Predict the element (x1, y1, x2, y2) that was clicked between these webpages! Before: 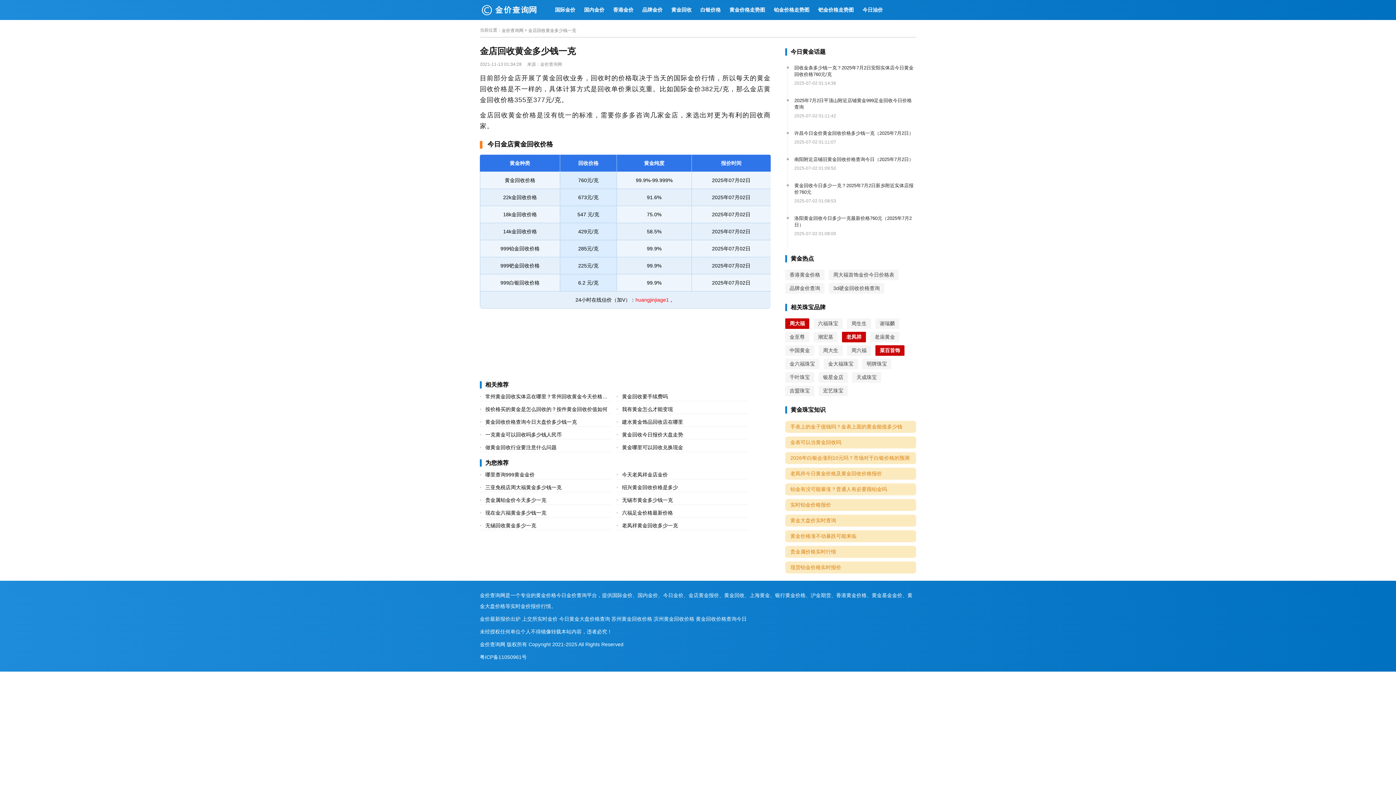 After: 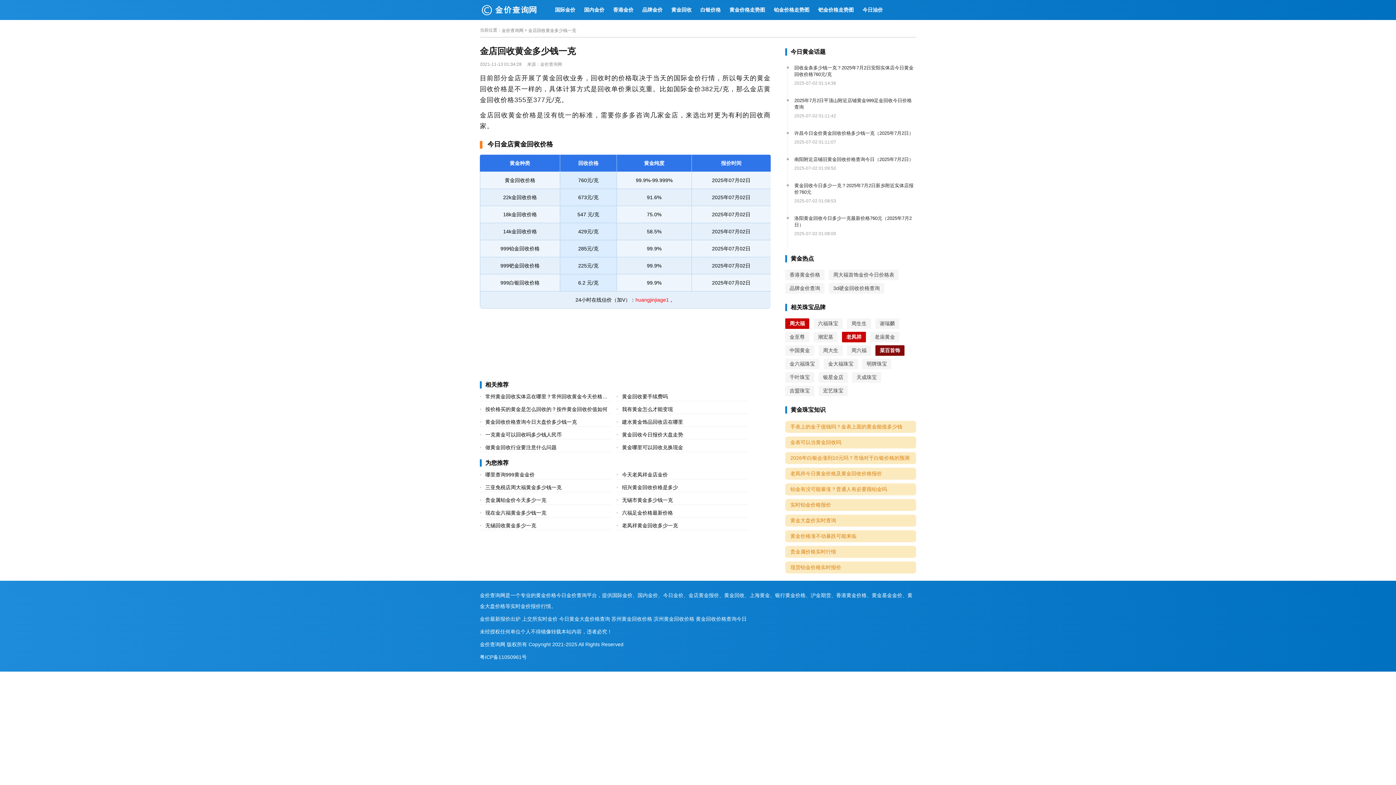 Action: bbox: (875, 345, 904, 355) label: 菜百首饰